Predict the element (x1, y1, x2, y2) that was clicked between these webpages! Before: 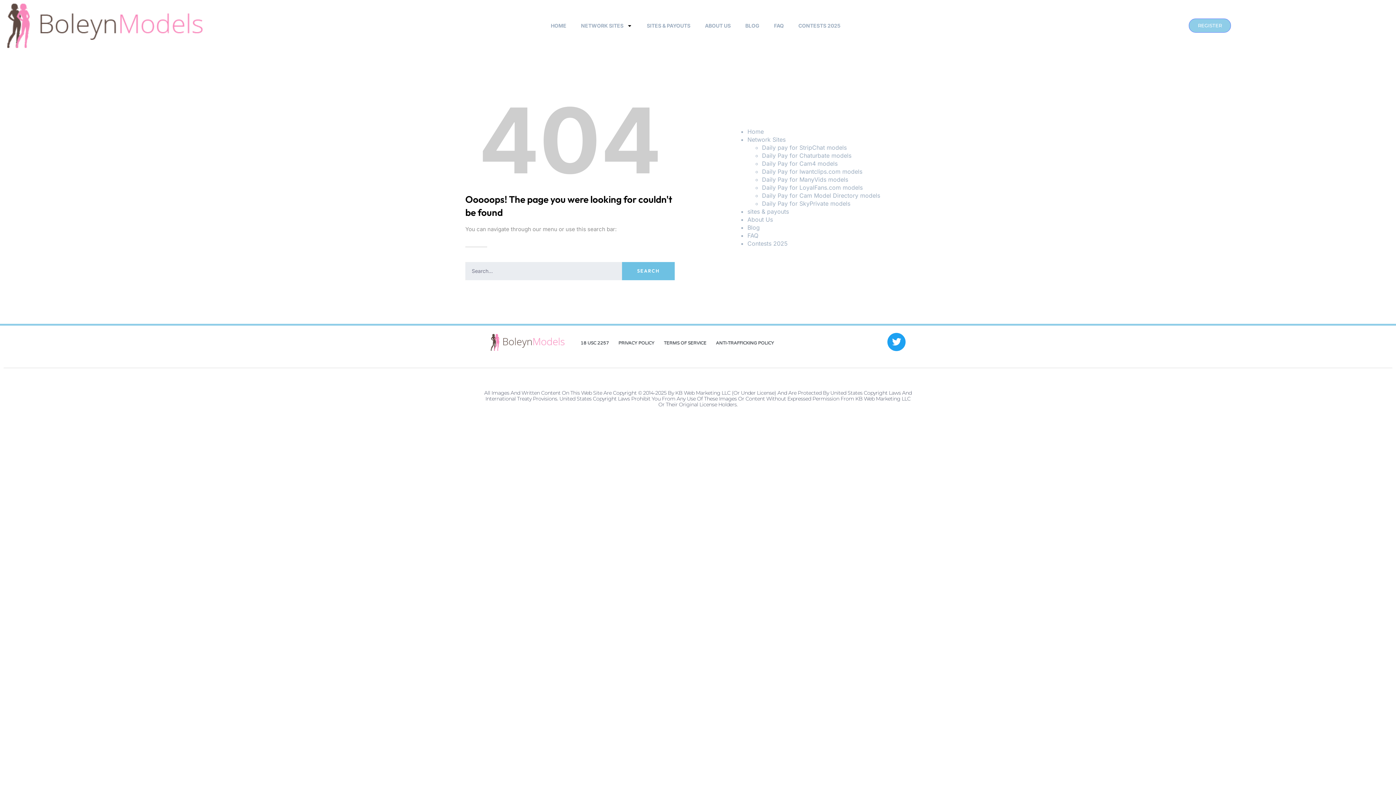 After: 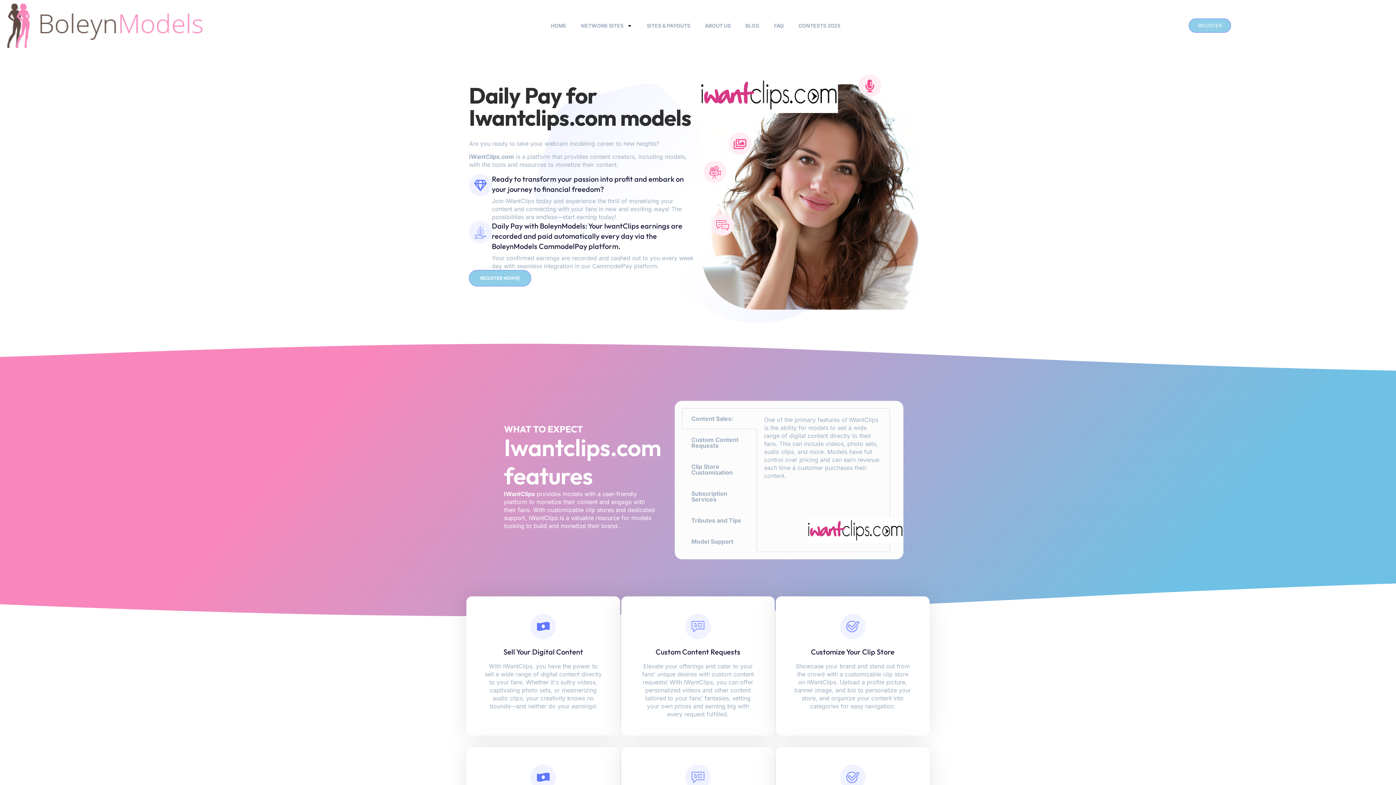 Action: label: Daily Pay for Iwantclips.com models bbox: (762, 168, 862, 175)